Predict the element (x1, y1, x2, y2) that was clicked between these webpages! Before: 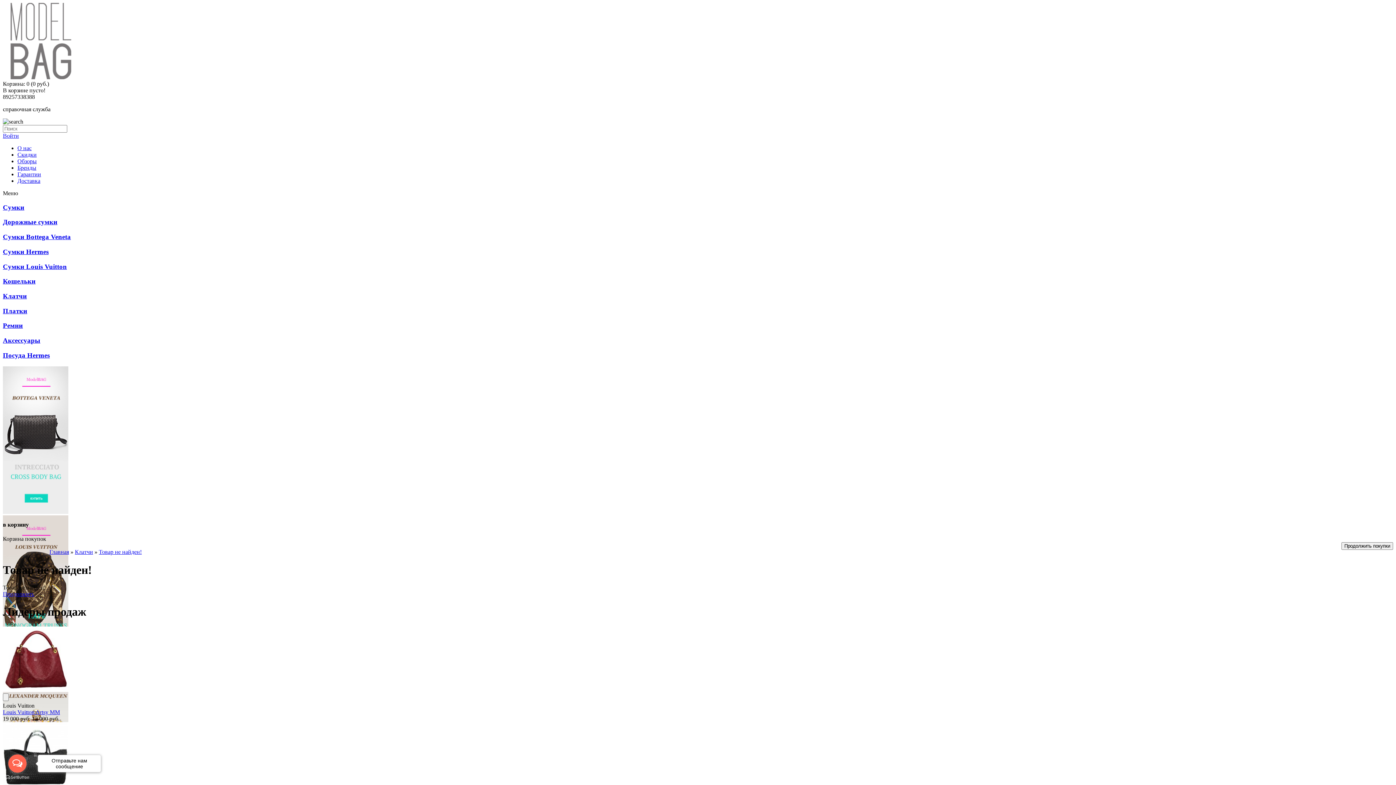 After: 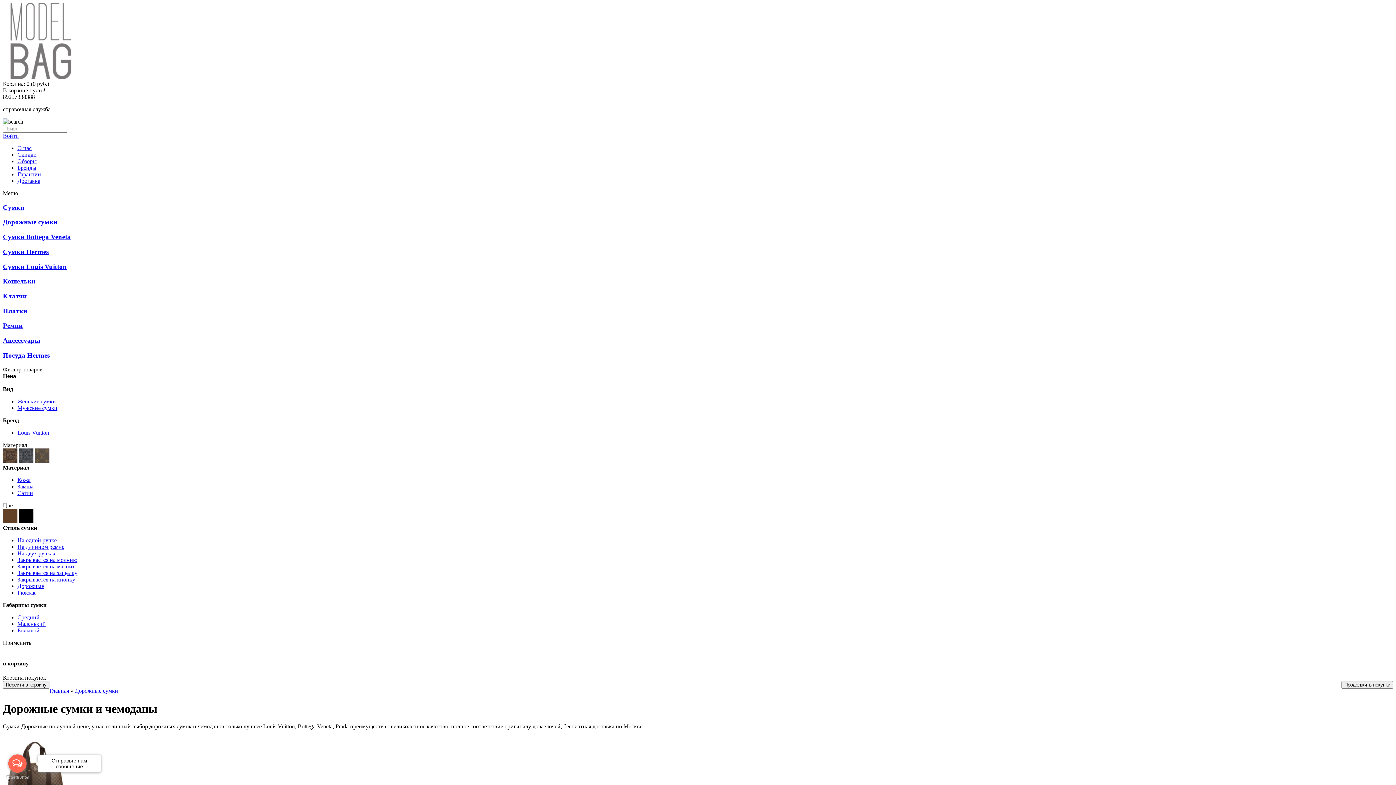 Action: label: Дорожные сумки bbox: (2, 218, 57, 225)